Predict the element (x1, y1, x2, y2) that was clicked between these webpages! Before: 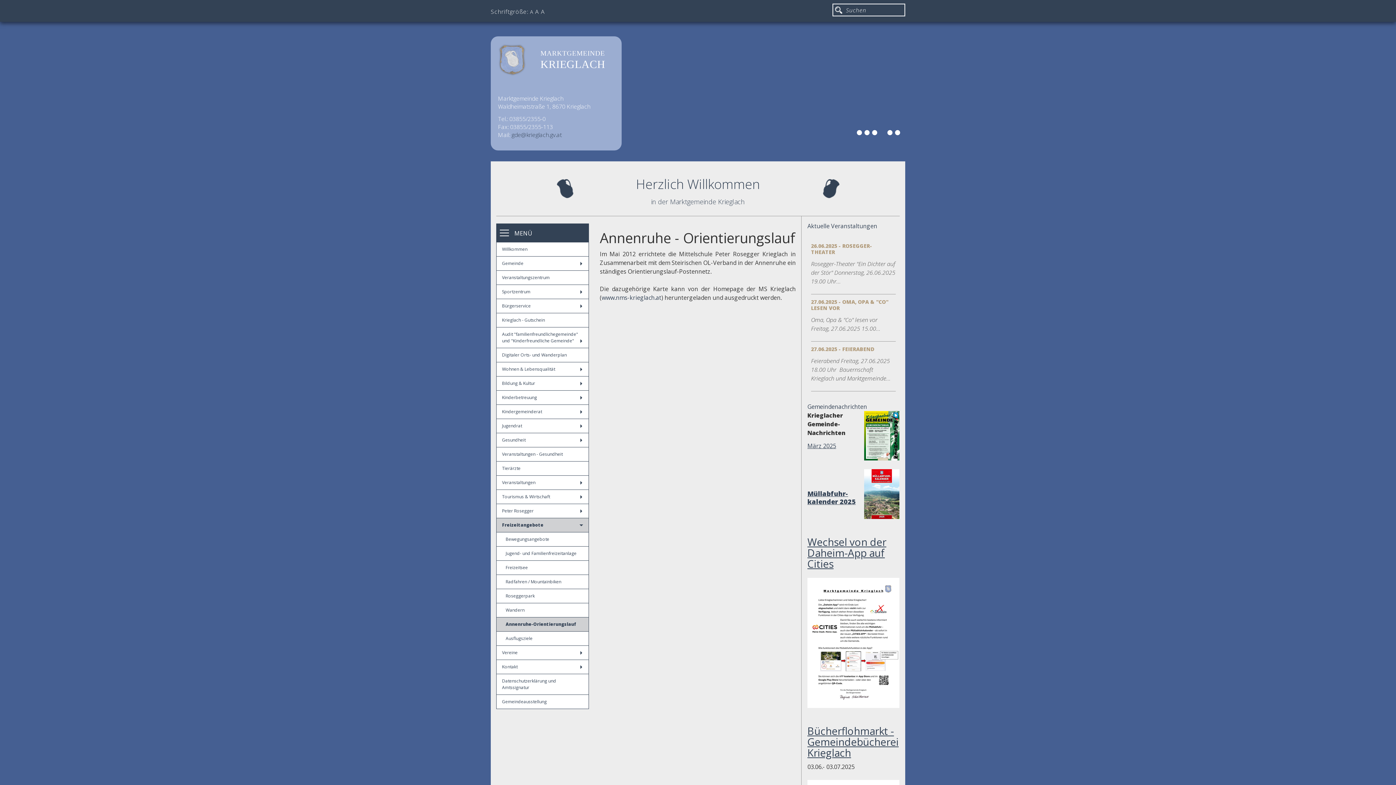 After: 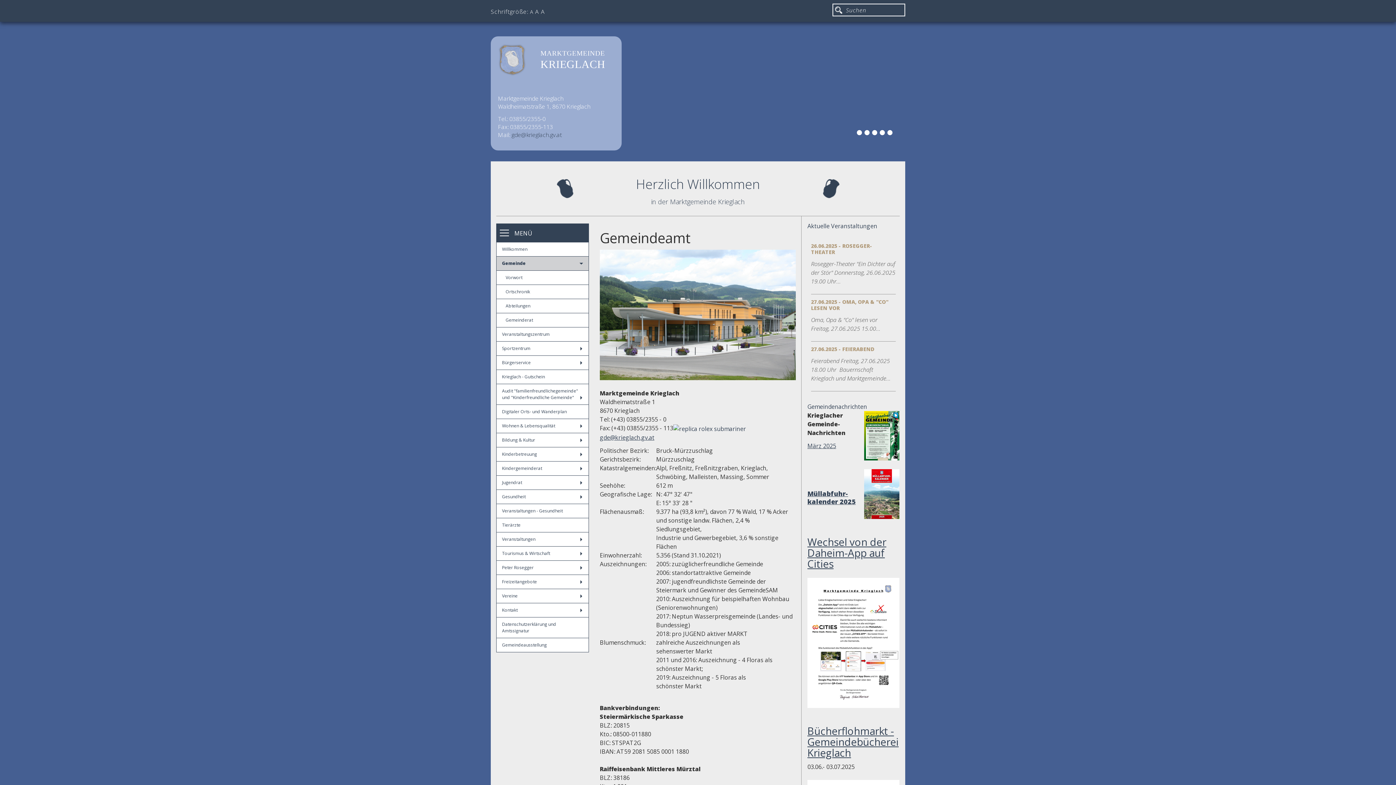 Action: label: Gemeinde bbox: (496, 256, 588, 270)